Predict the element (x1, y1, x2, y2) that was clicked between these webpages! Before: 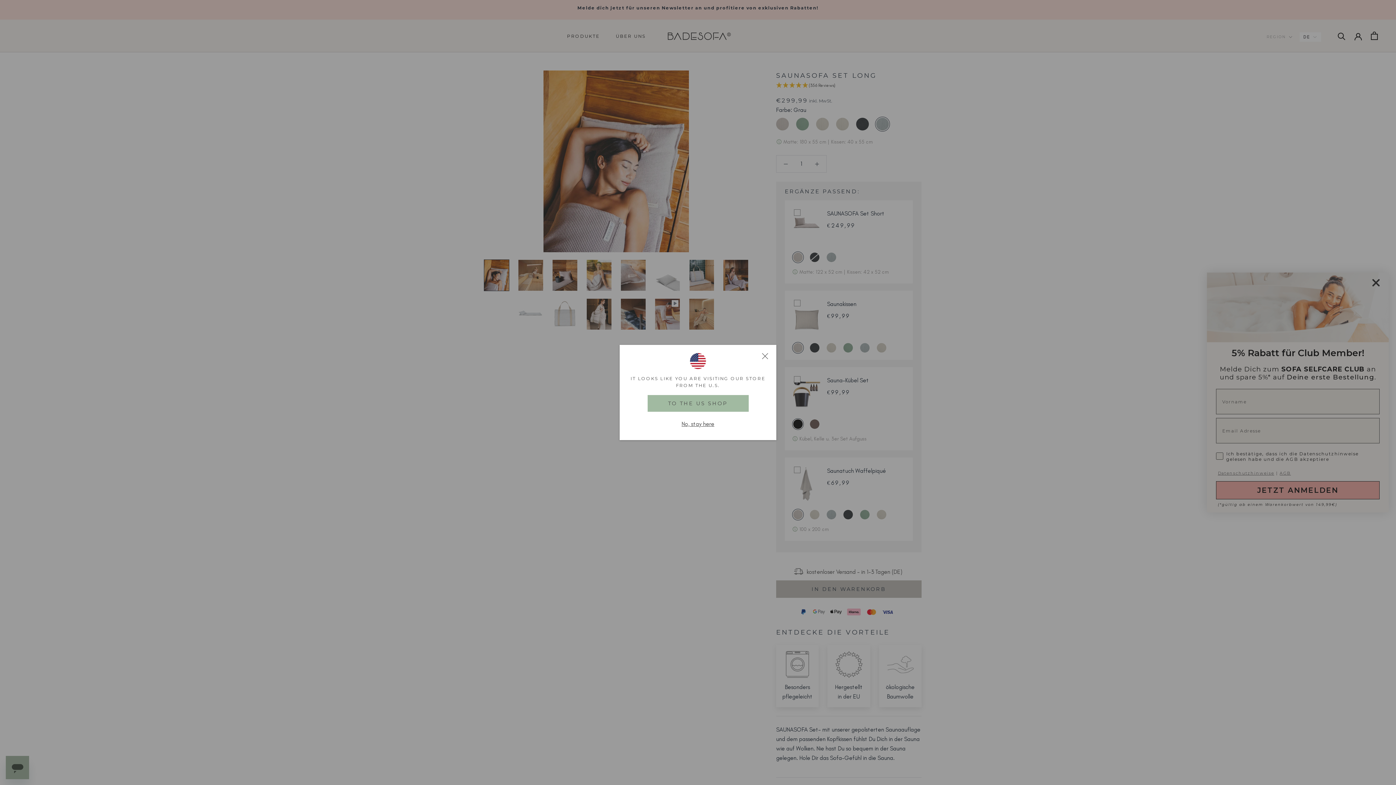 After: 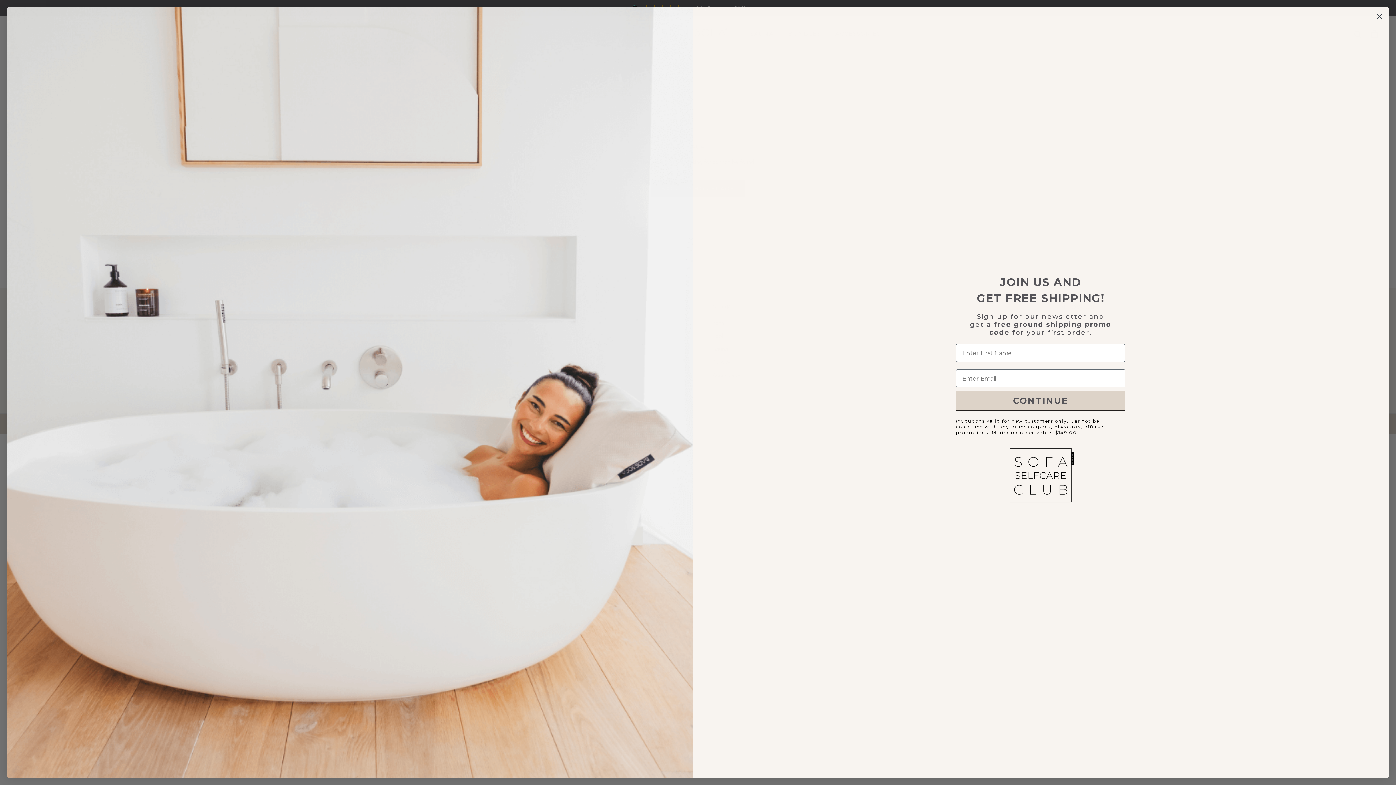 Action: label: TO THE US SHOP bbox: (647, 394, 749, 412)